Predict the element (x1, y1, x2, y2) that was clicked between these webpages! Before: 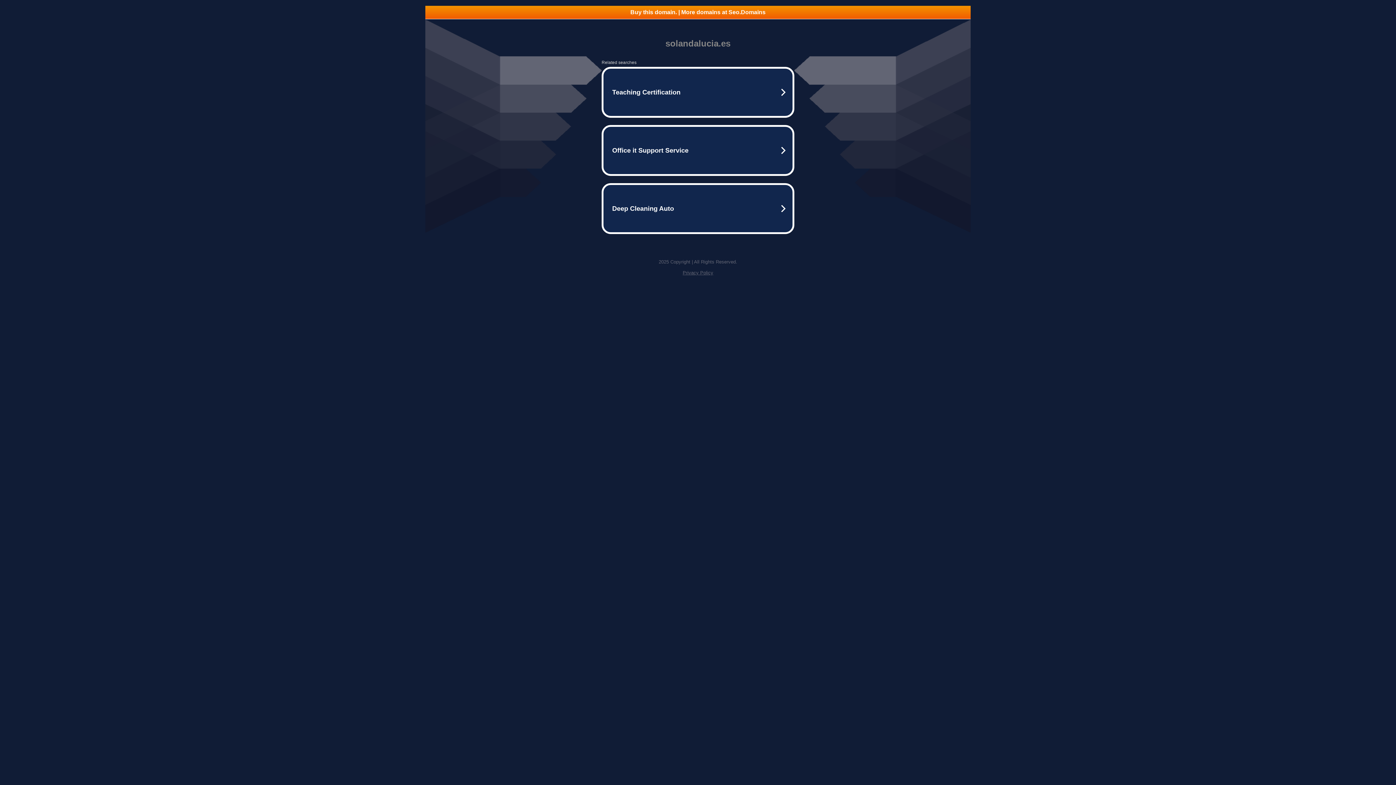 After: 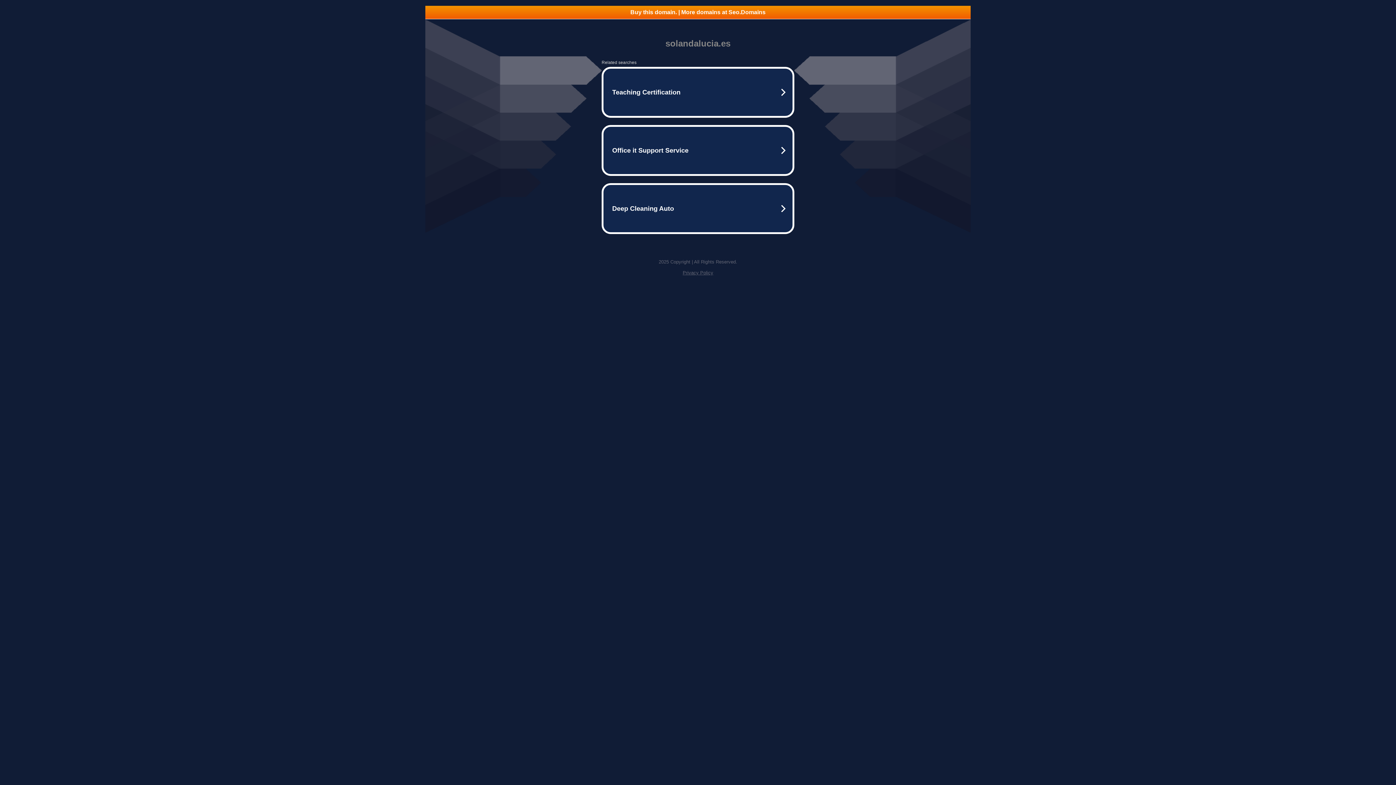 Action: label: Buy this domain. | More domains at Seo.Domains bbox: (425, 5, 970, 18)